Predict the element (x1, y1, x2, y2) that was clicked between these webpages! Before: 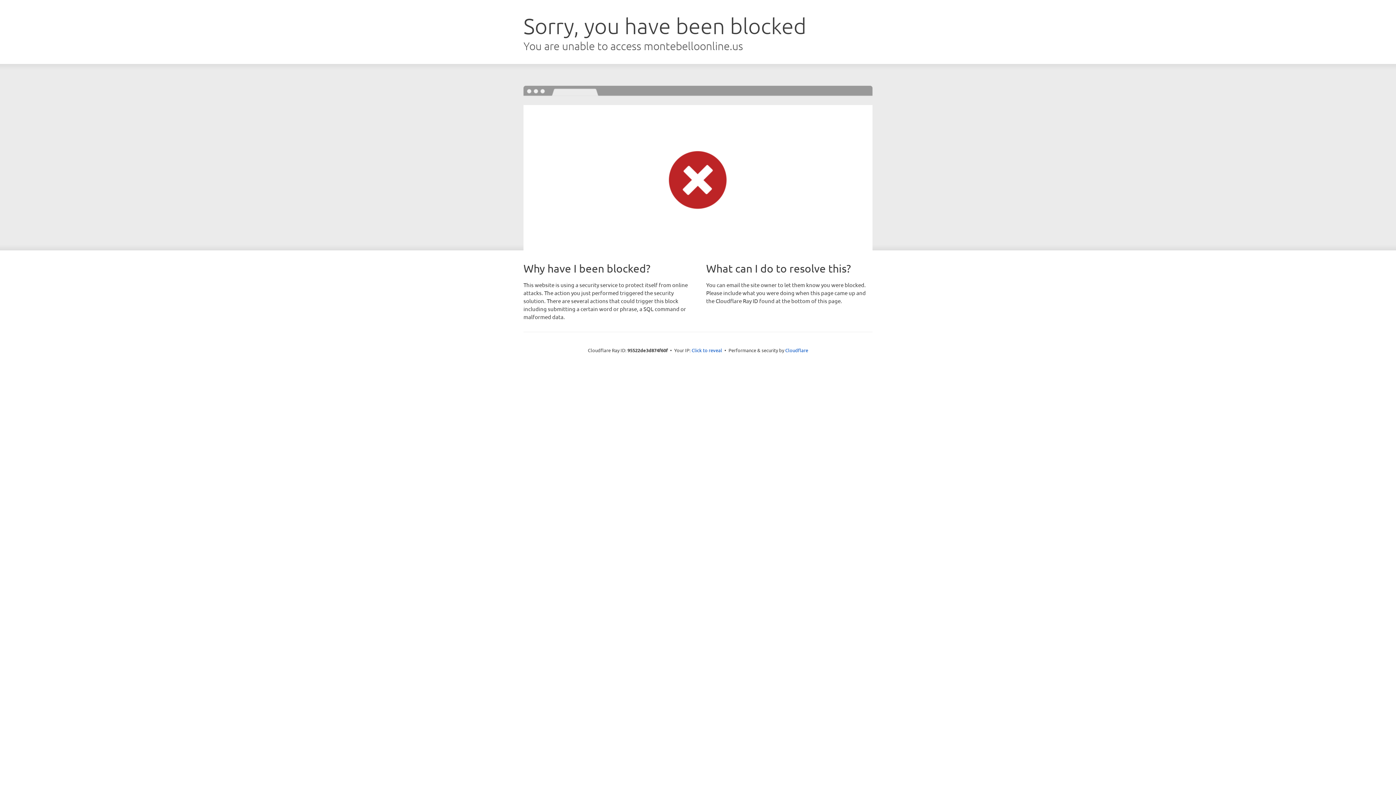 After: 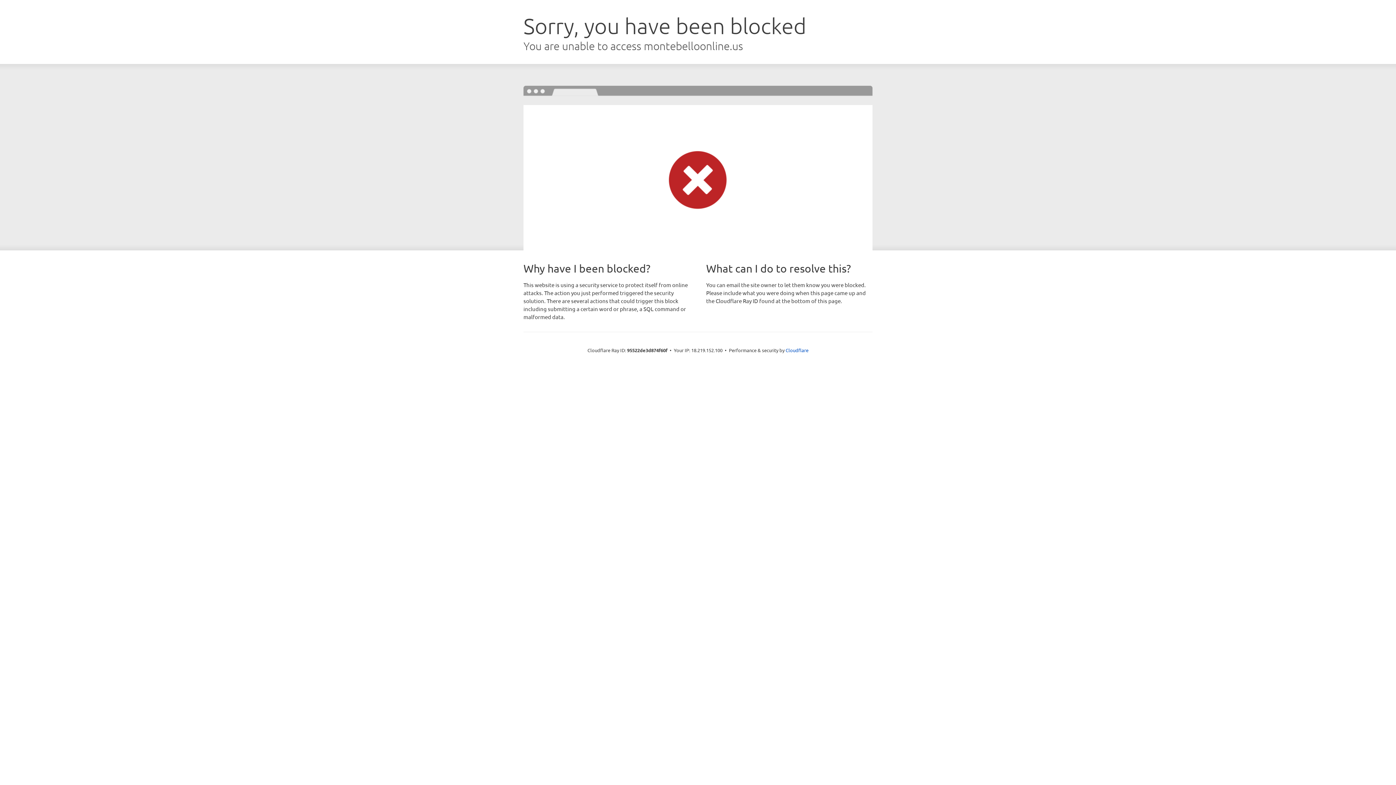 Action: bbox: (691, 346, 722, 353) label: Click to reveal